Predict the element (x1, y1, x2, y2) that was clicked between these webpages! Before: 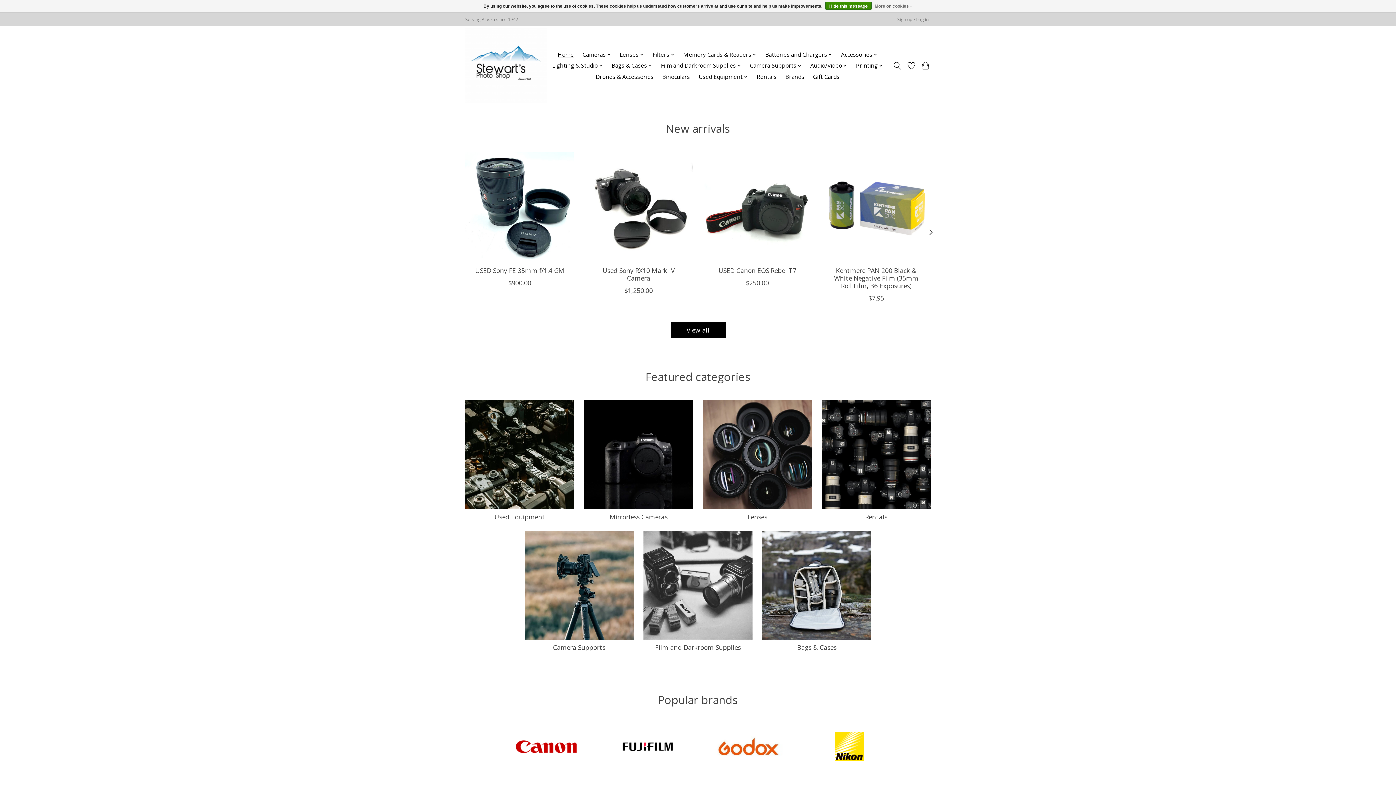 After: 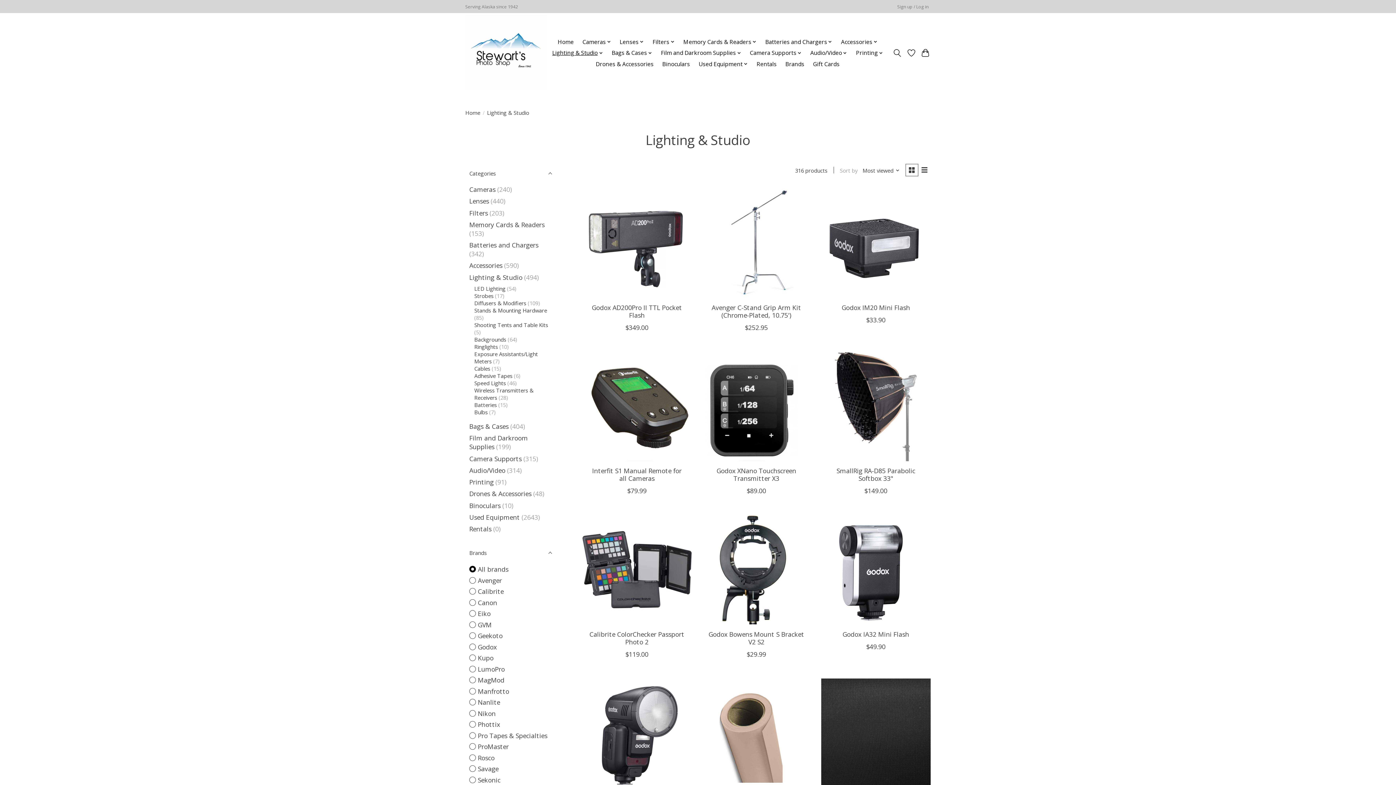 Action: bbox: (549, 60, 605, 71) label: Lighting & Studio